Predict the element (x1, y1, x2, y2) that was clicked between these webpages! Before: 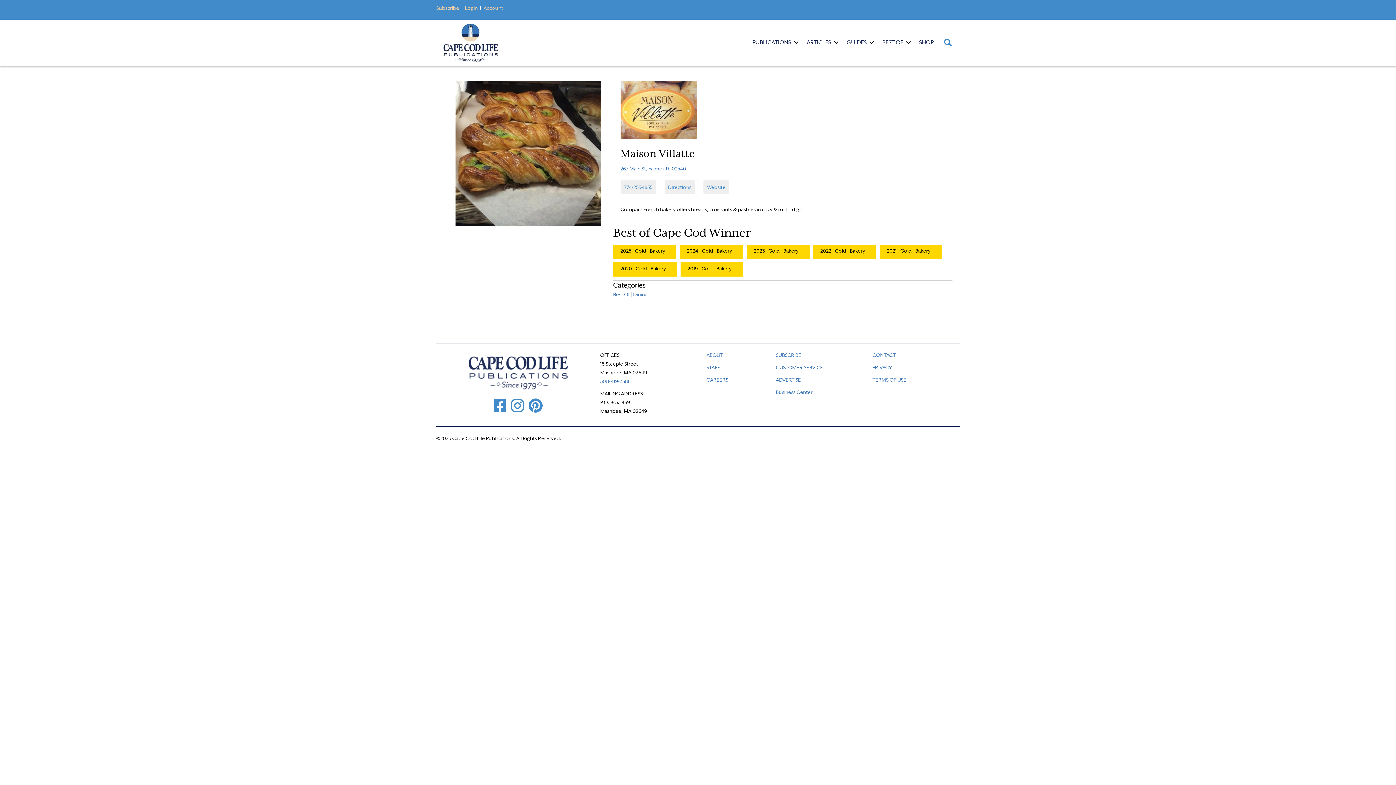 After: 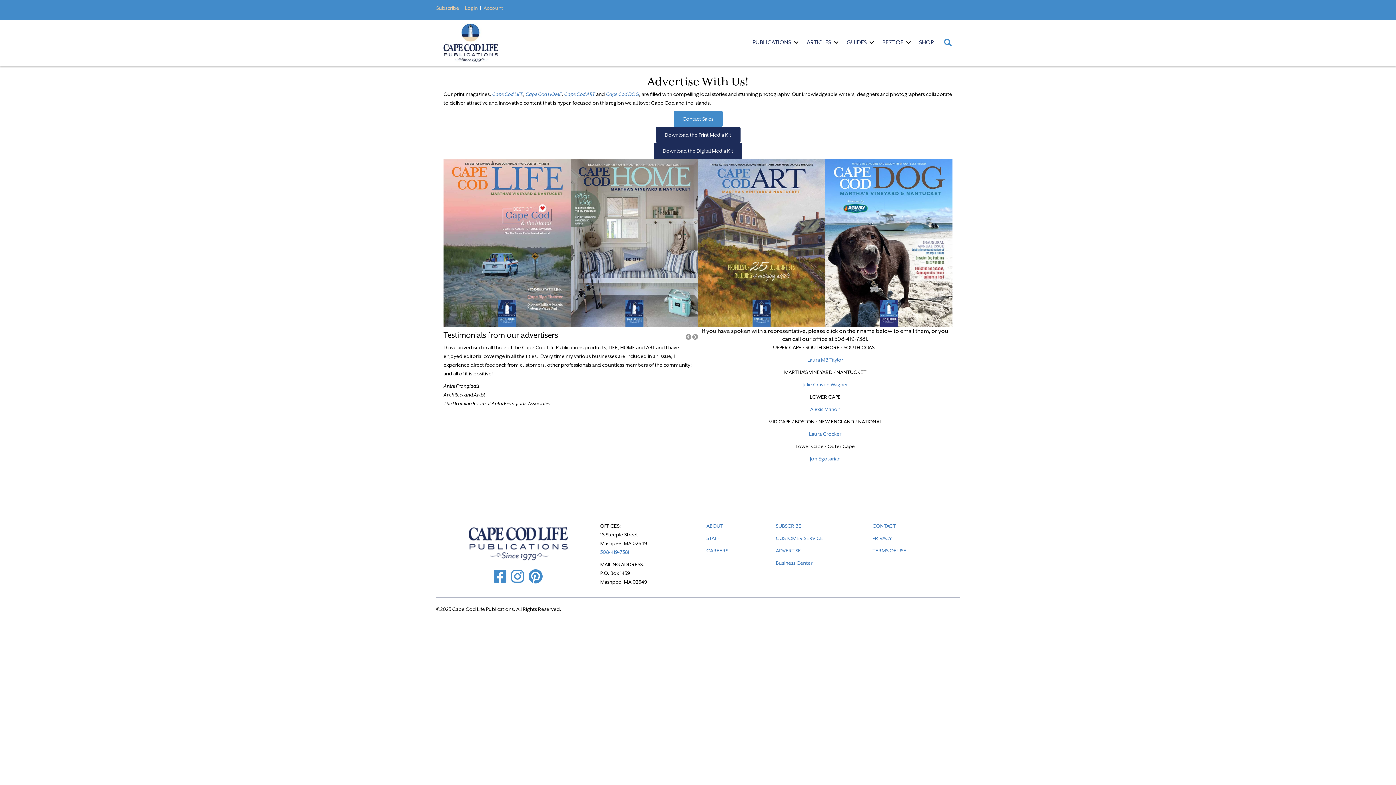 Action: label: ADVERTISE bbox: (776, 377, 801, 382)